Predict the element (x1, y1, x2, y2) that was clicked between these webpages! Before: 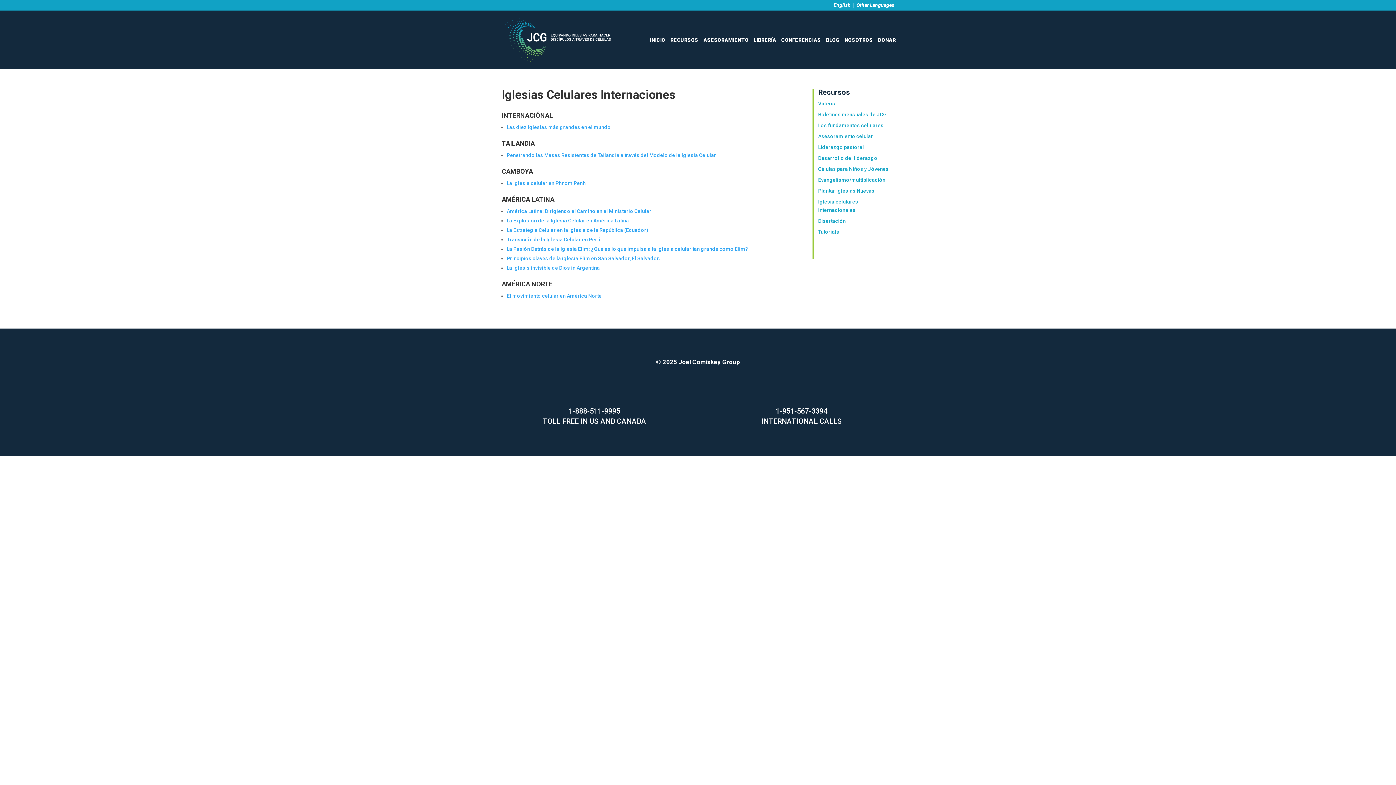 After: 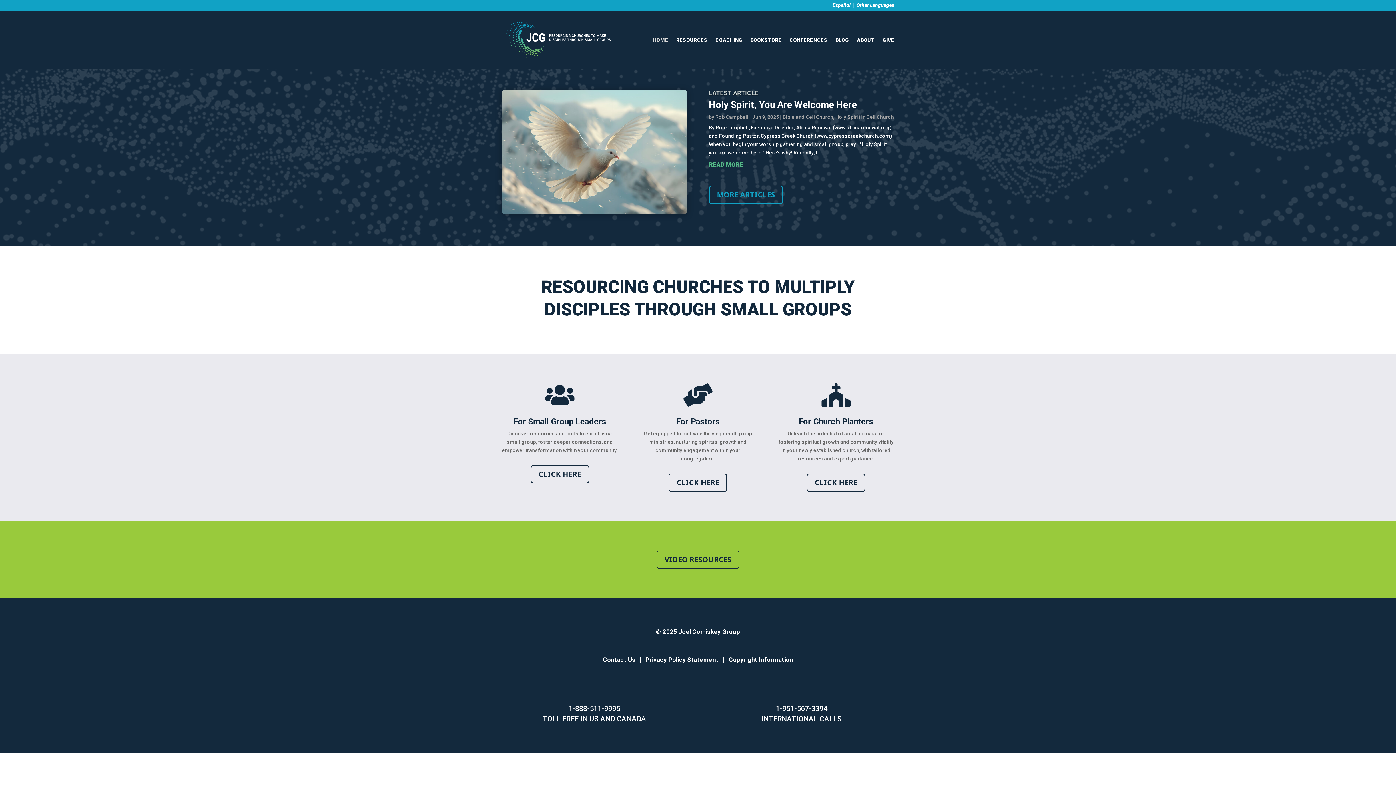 Action: bbox: (501, 17, 610, 61)